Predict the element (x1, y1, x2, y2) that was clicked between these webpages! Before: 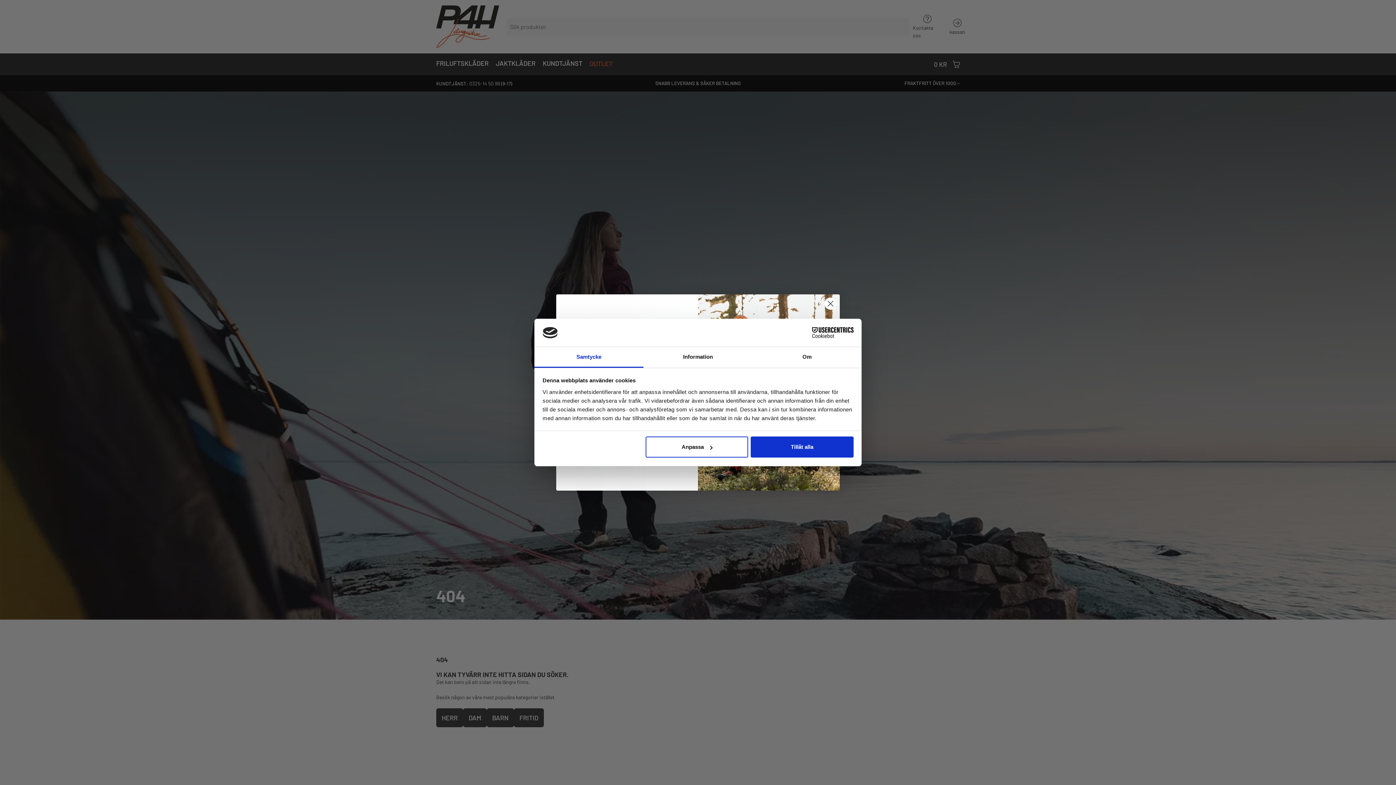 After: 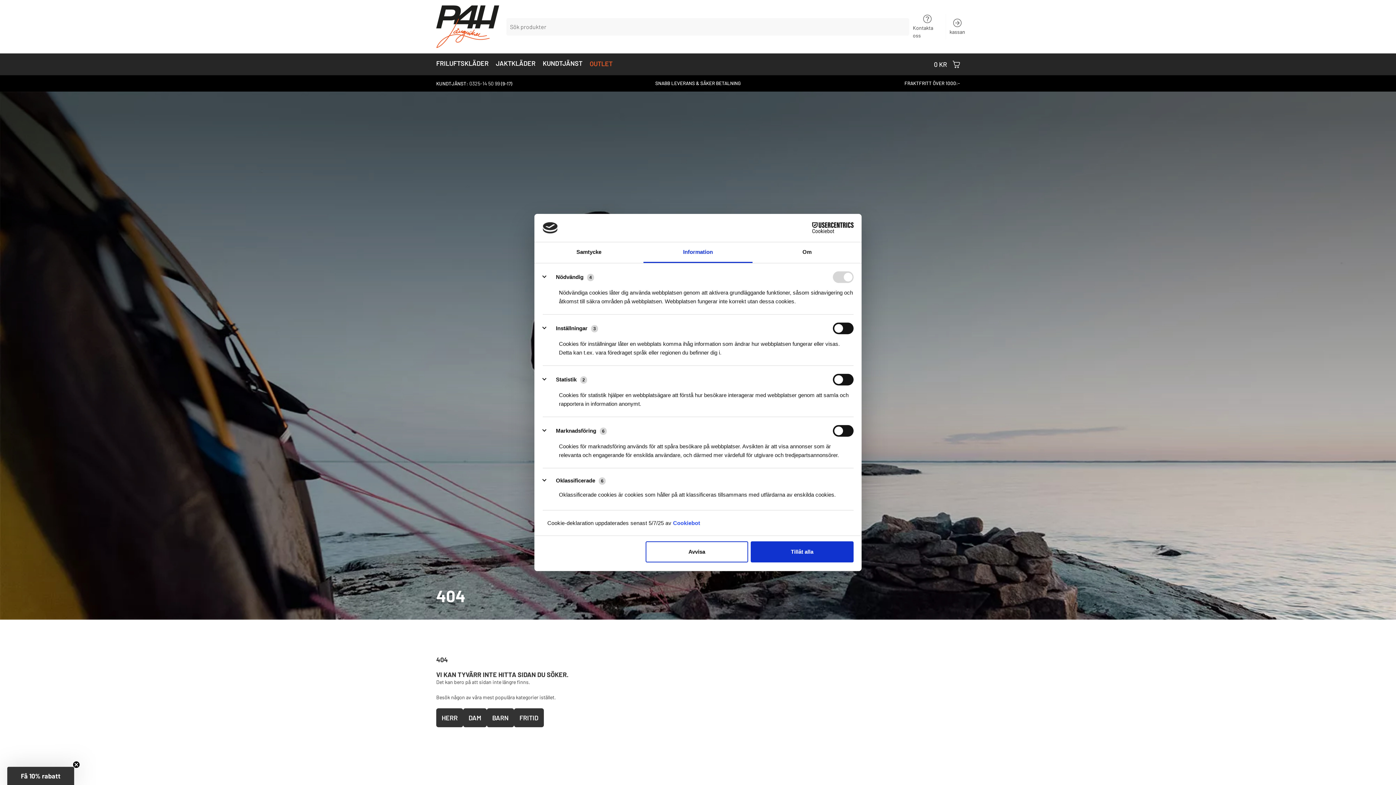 Action: bbox: (645, 436, 748, 457) label: Anpassa